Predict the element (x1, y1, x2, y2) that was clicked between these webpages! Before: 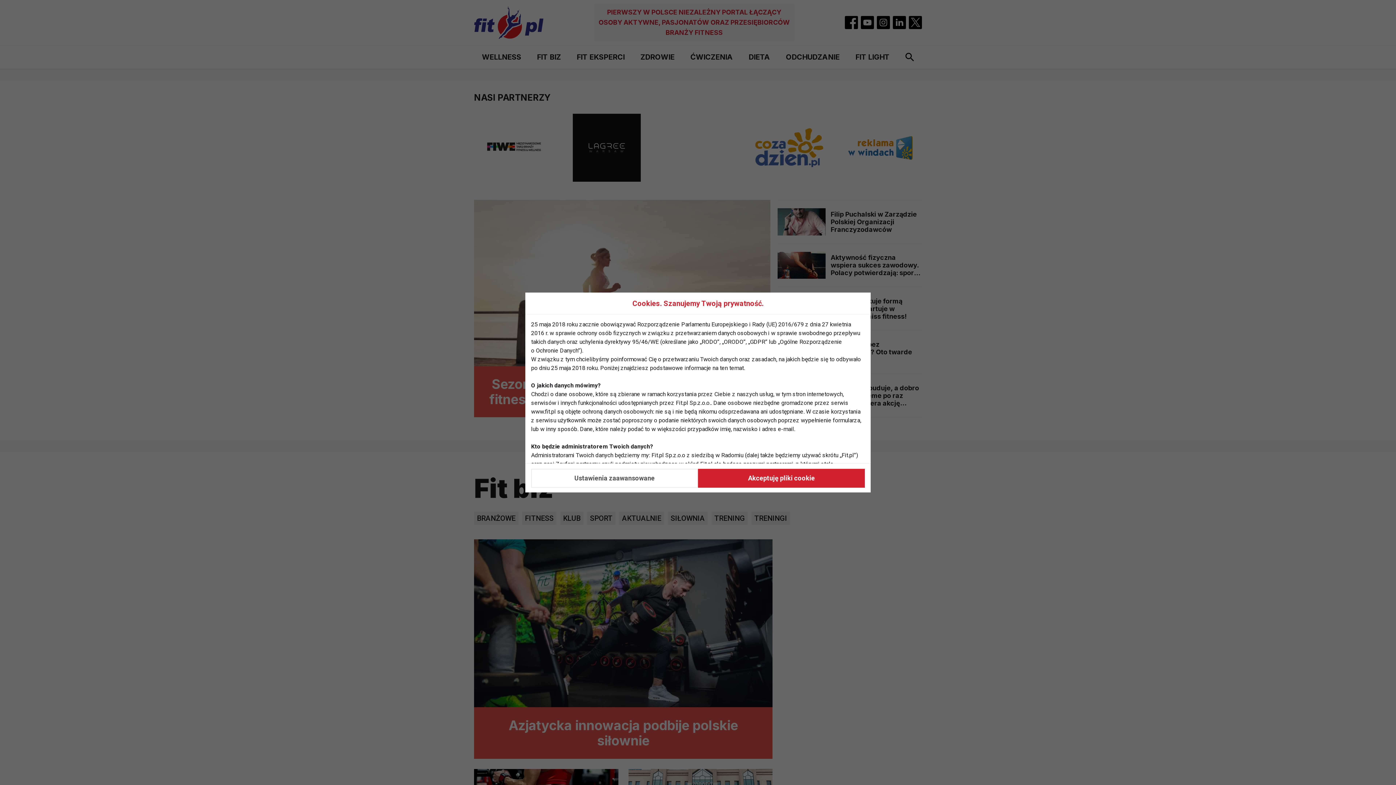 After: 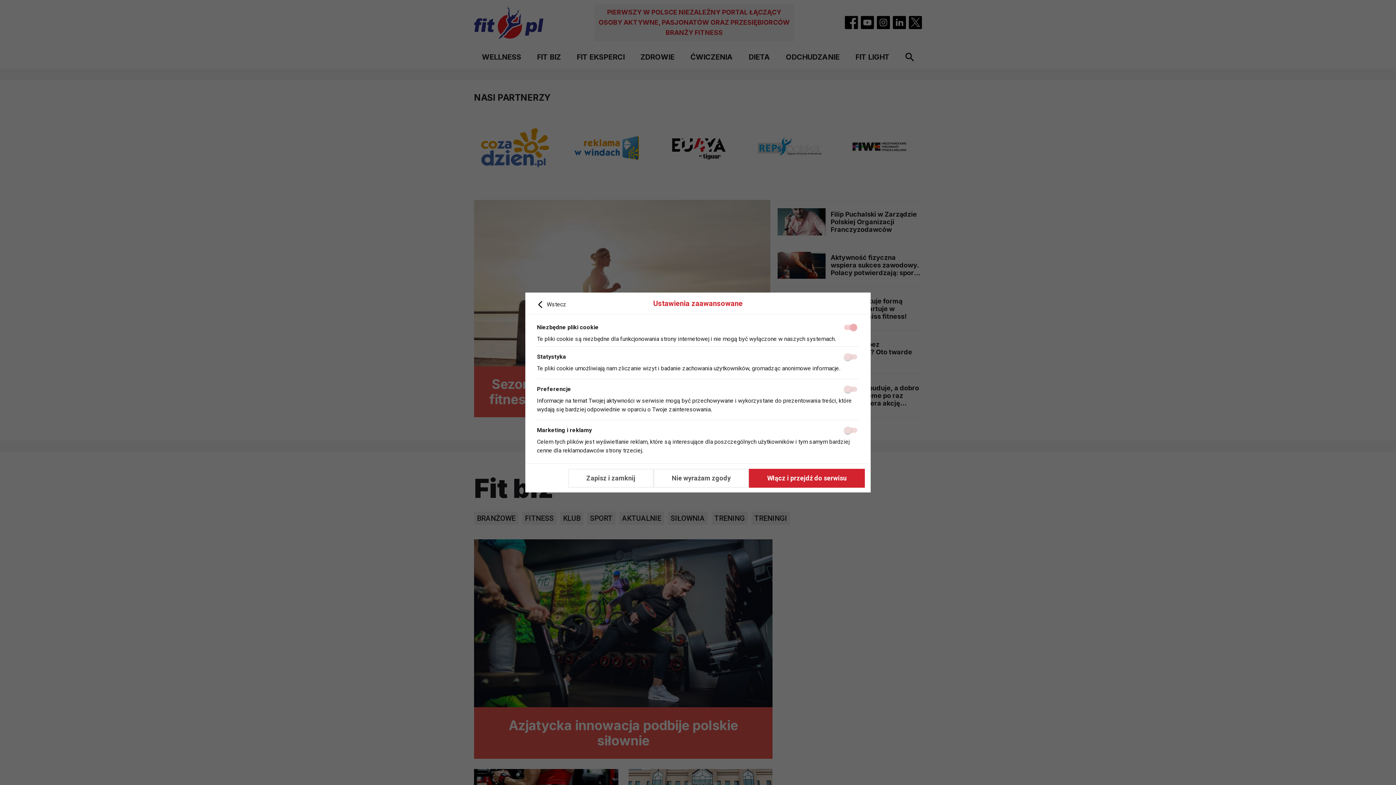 Action: label: Ustawienia zaawansowane bbox: (531, 468, 698, 487)